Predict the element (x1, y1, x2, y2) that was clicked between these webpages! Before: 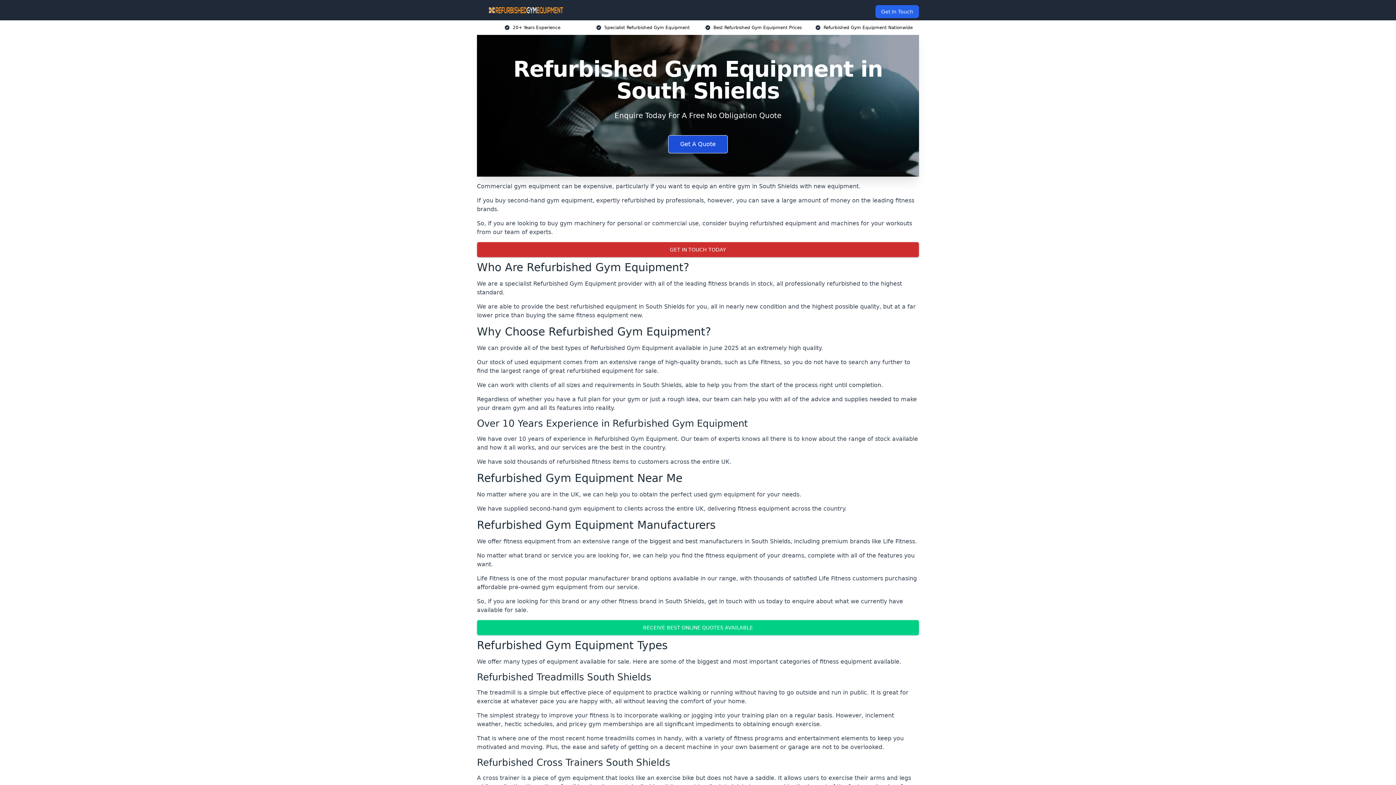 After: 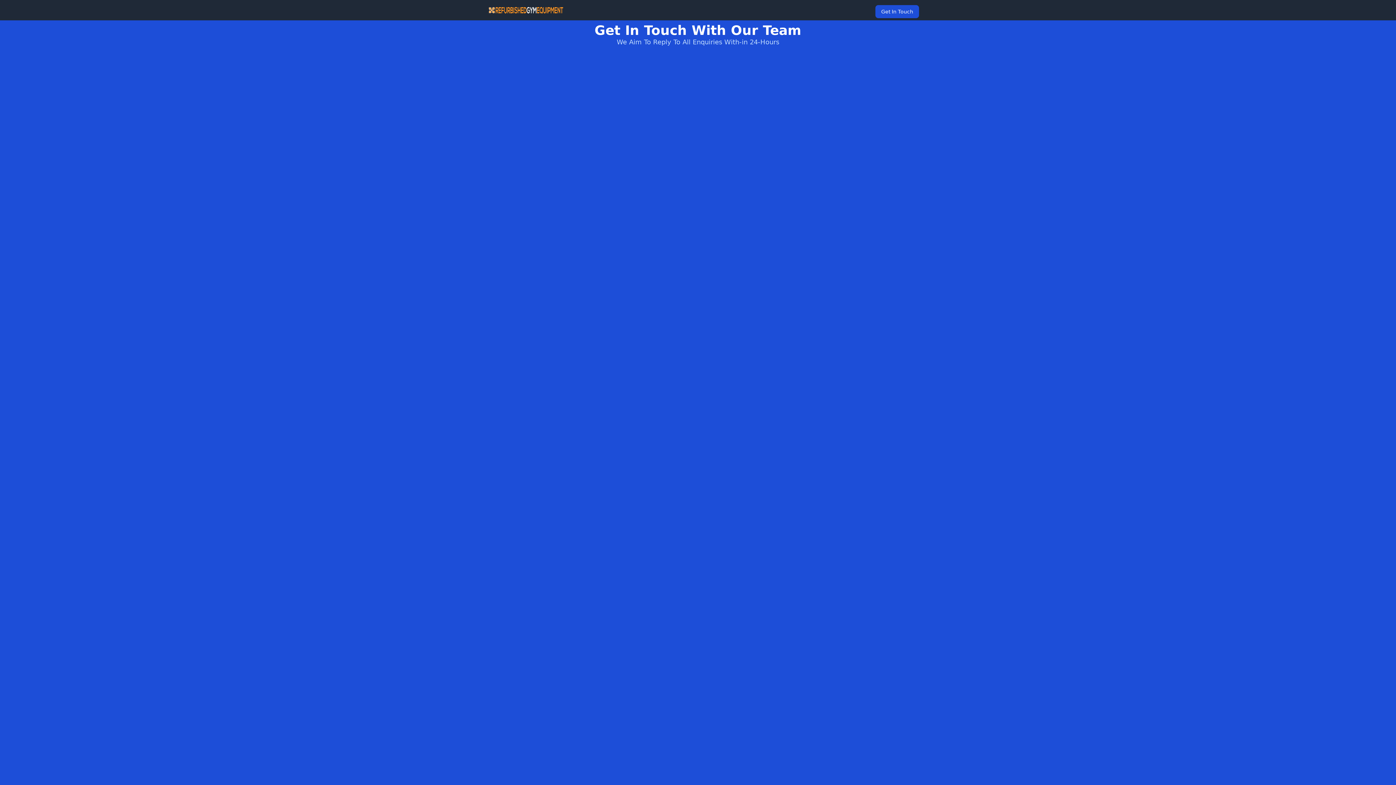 Action: label: Get In Touch bbox: (875, 5, 919, 18)